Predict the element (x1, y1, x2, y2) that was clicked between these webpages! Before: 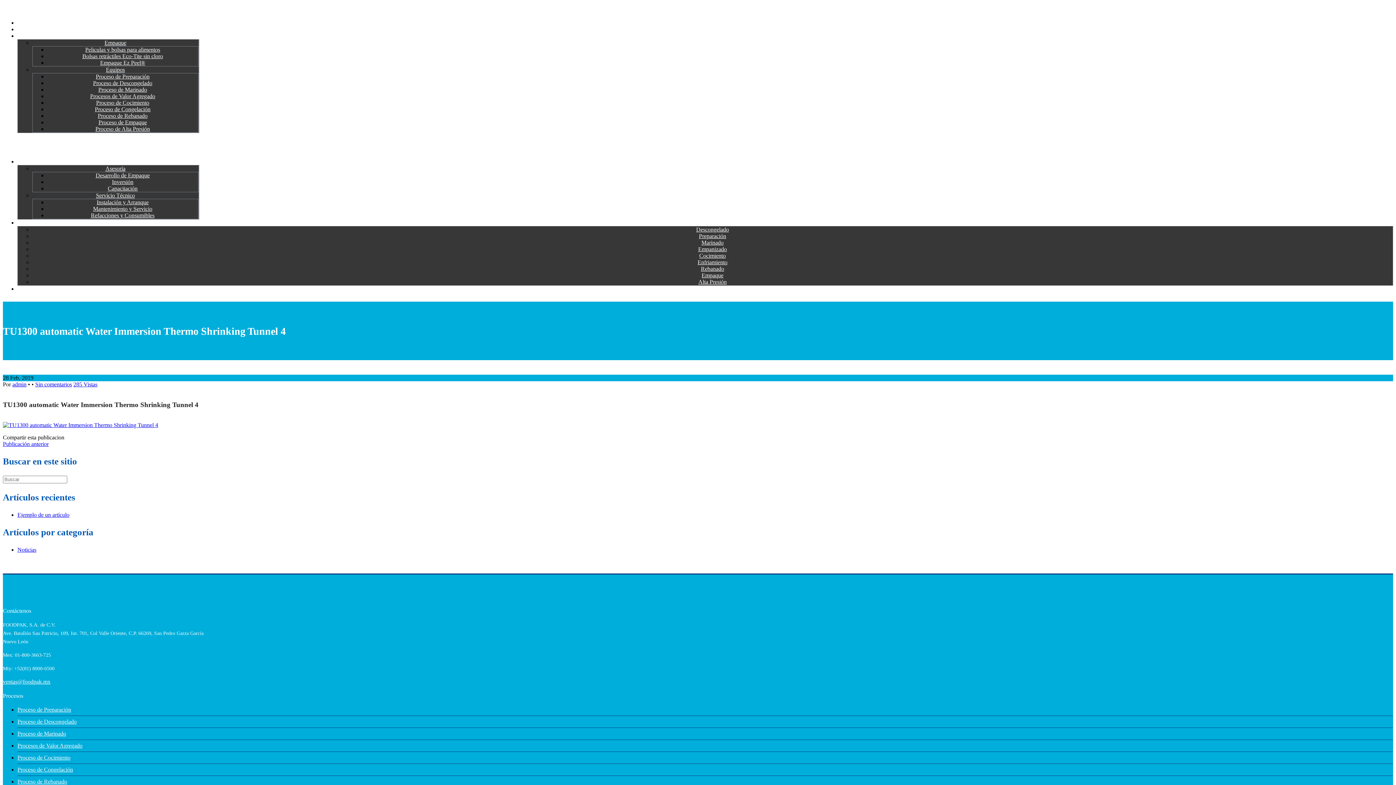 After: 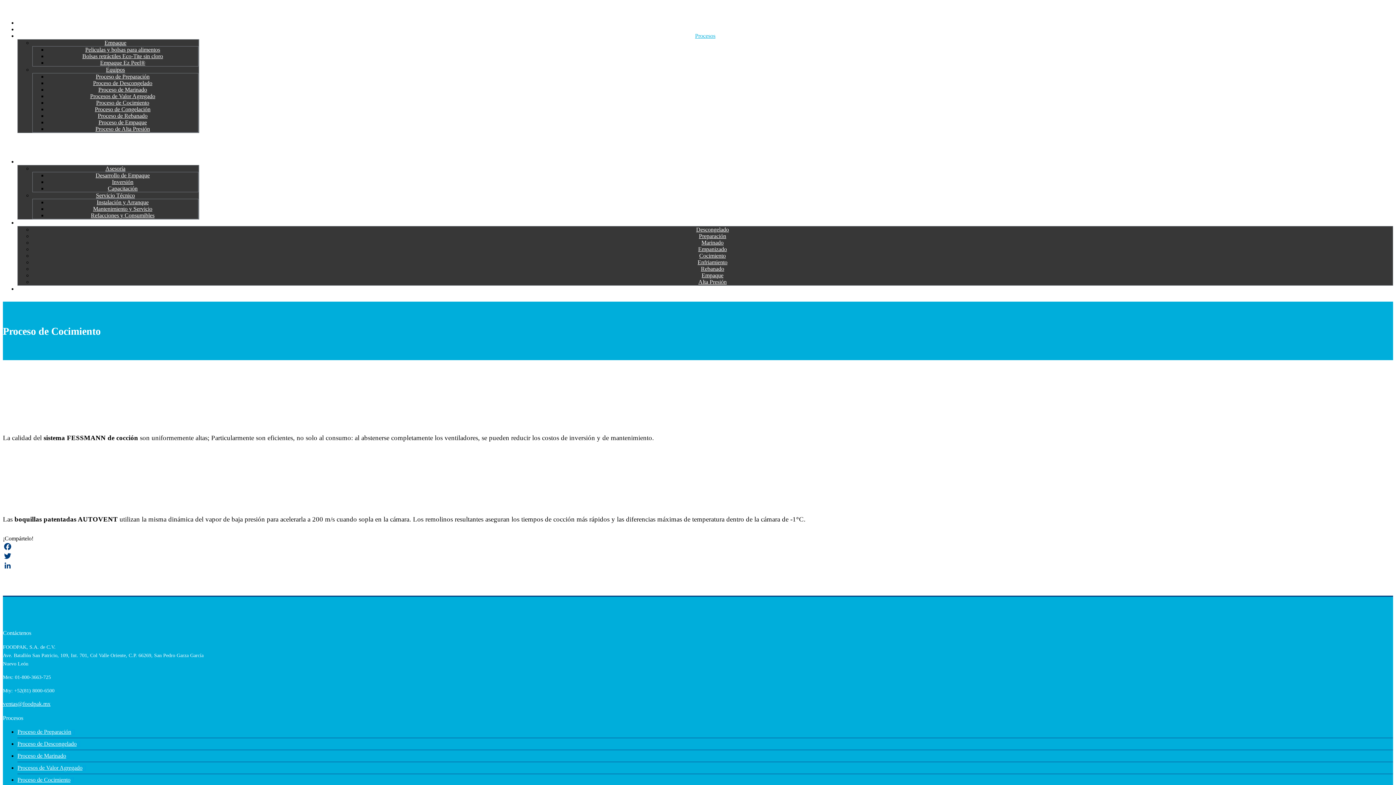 Action: bbox: (96, 99, 149, 105) label: Proceso de Cocimiento